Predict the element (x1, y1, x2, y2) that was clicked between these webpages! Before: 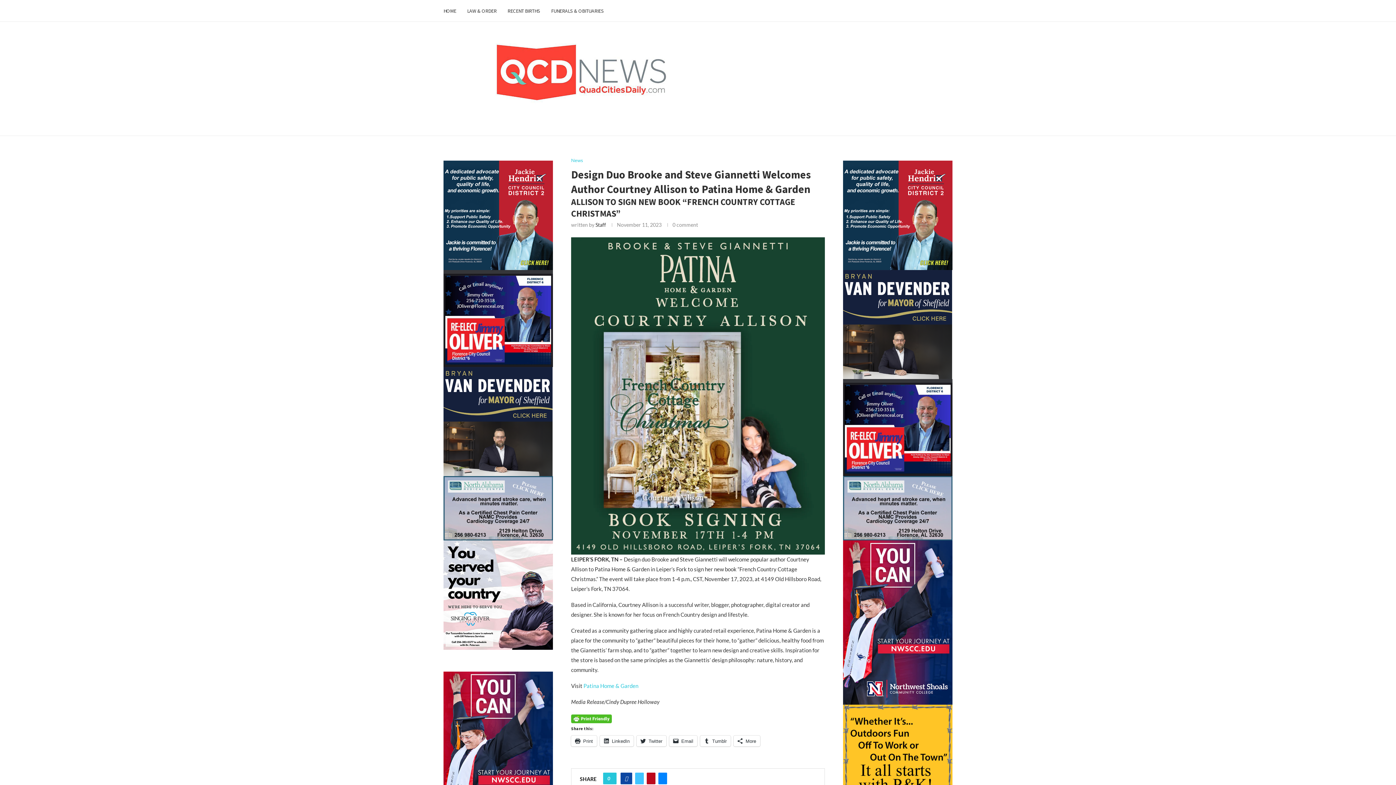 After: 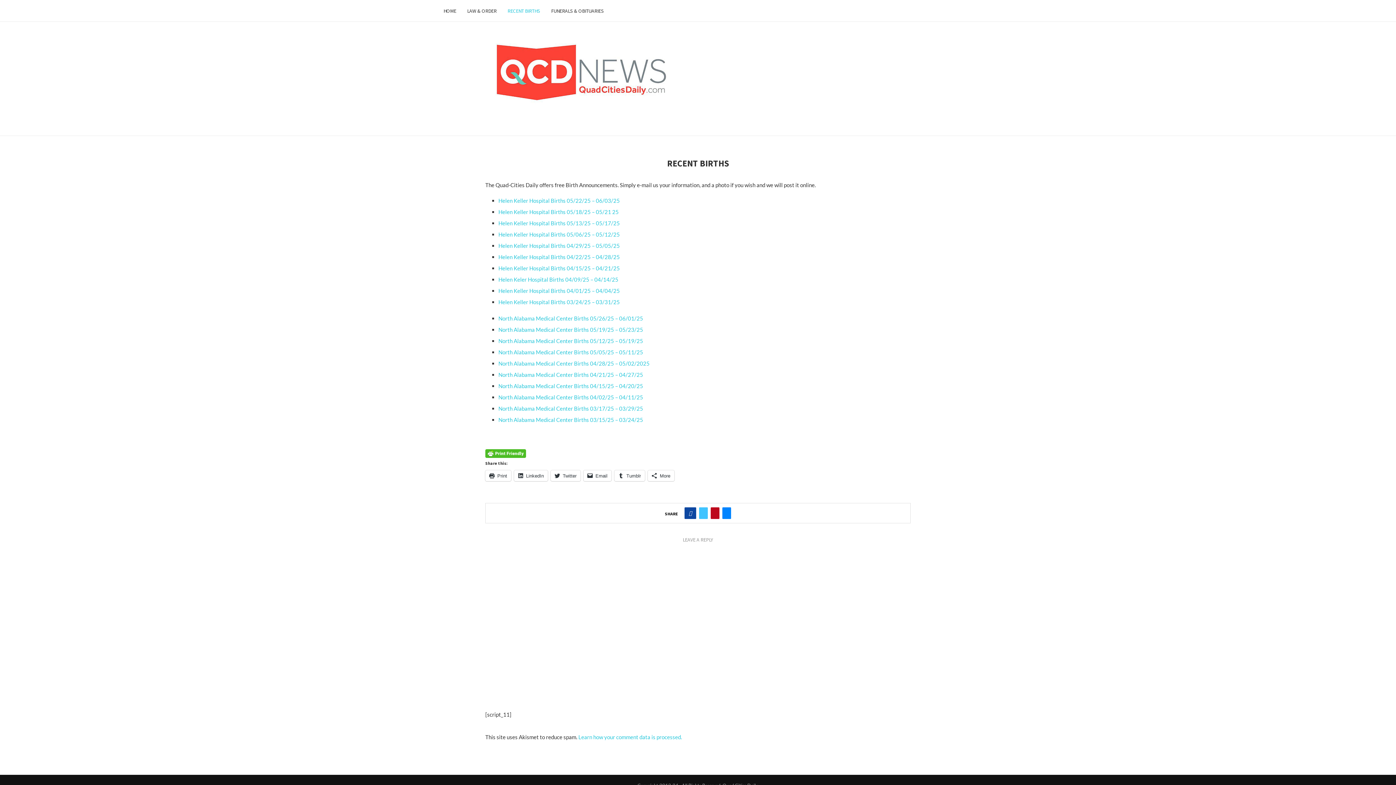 Action: label: RECENT BIRTHS bbox: (507, 0, 540, 21)